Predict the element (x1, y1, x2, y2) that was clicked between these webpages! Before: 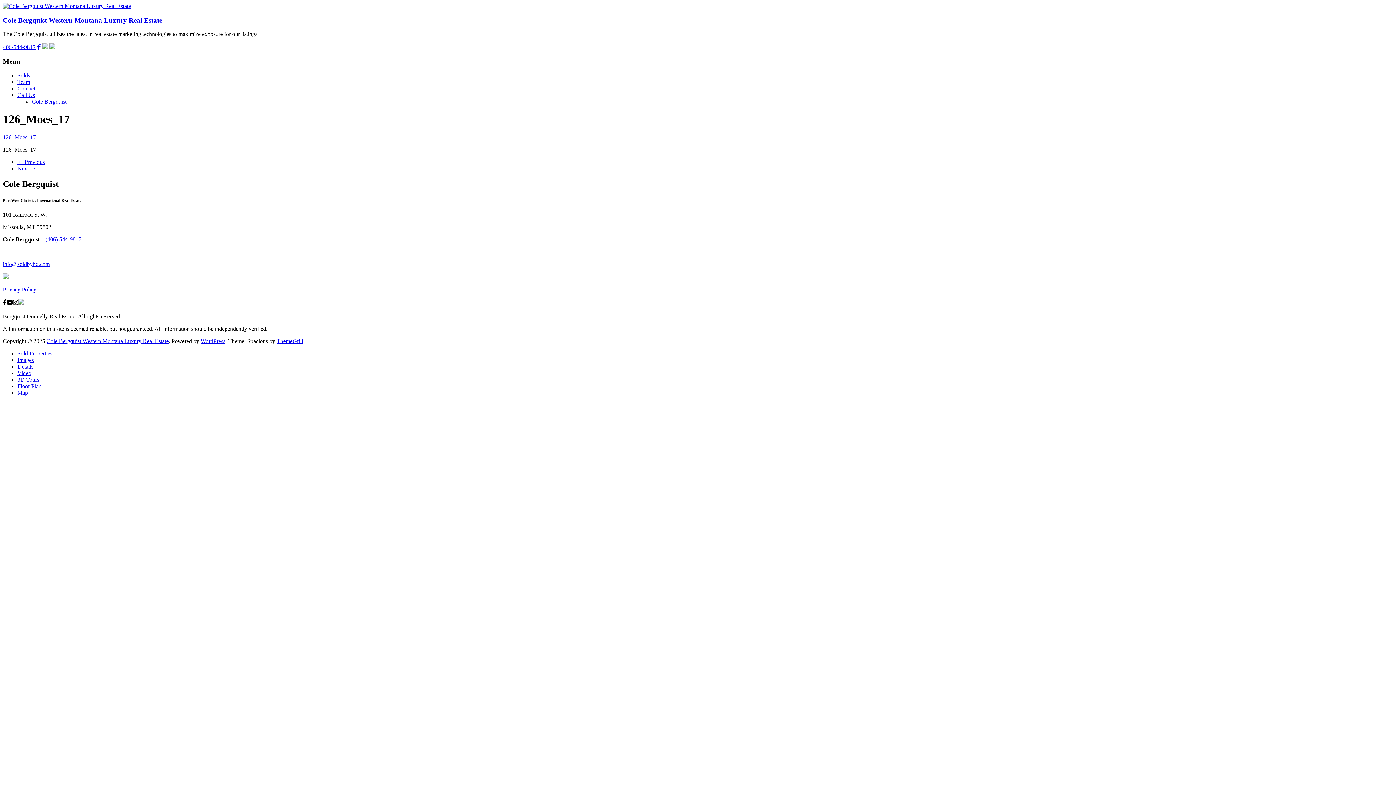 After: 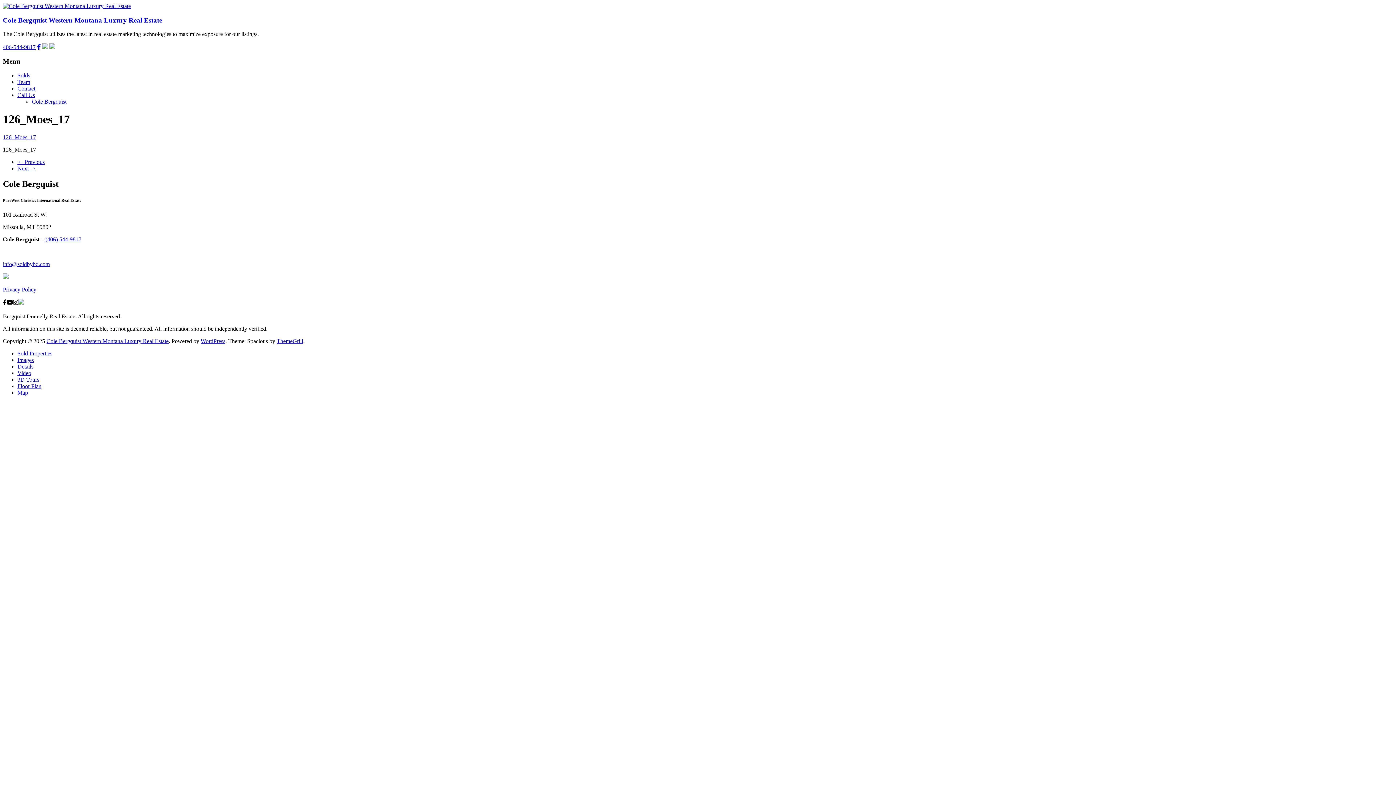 Action: bbox: (42, 44, 48, 50)